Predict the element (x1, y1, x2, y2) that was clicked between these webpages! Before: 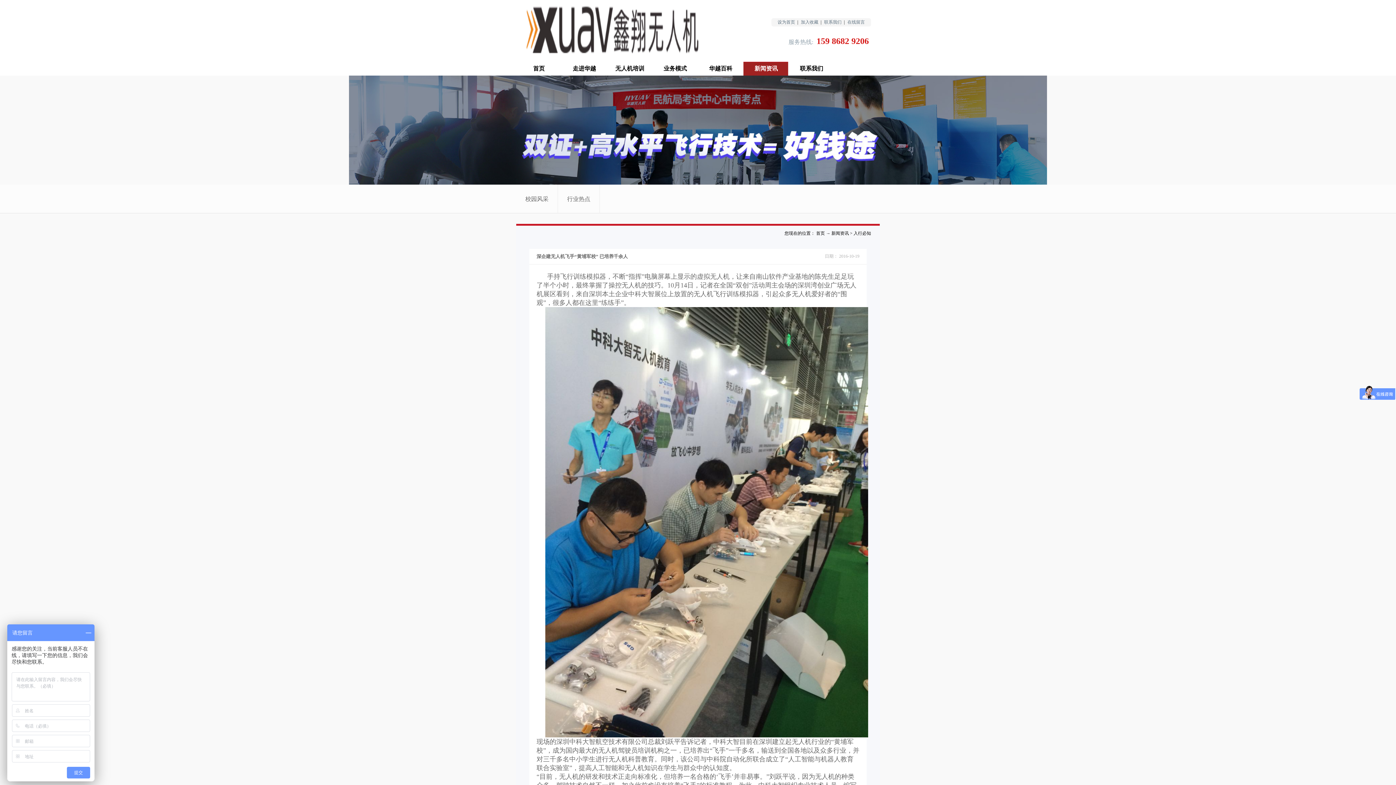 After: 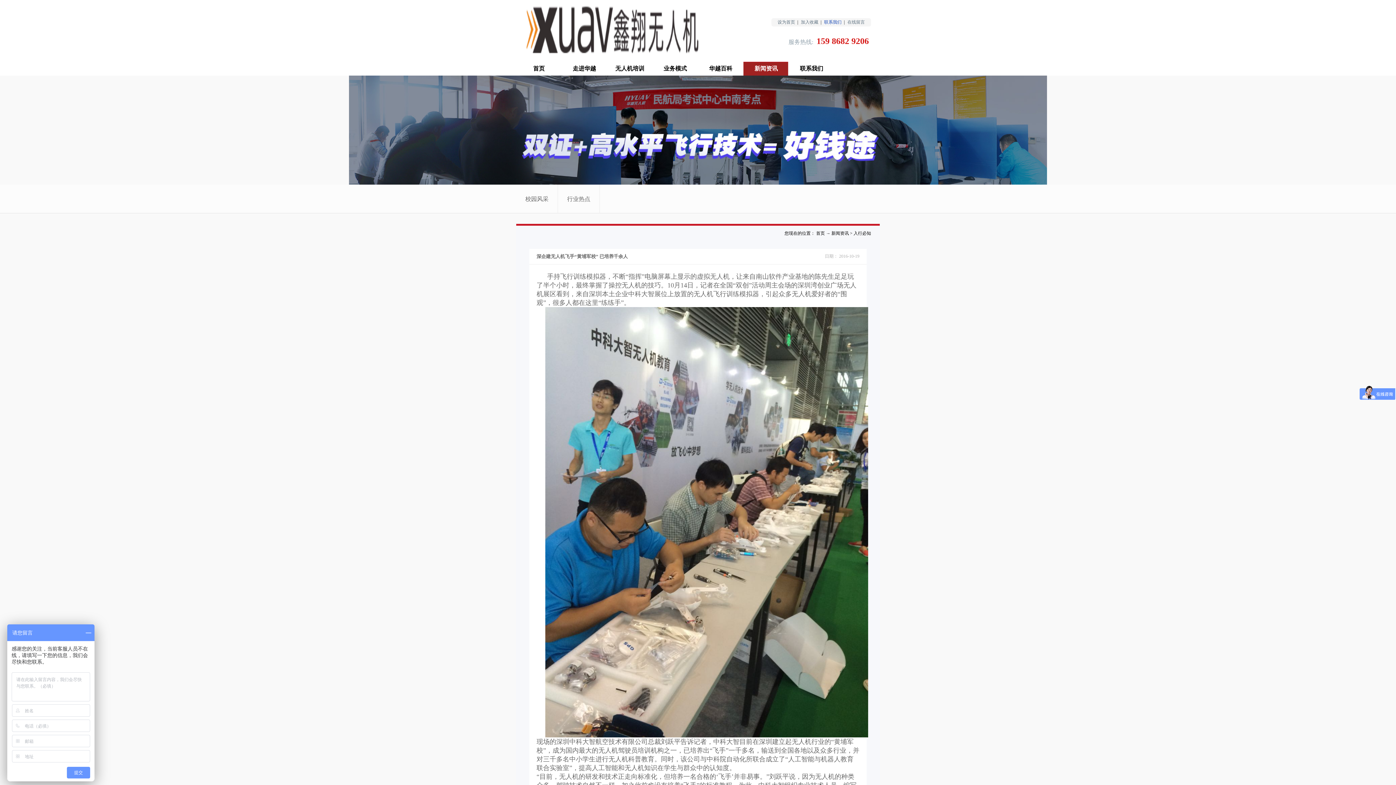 Action: bbox: (824, 19, 841, 24) label: 联系我们